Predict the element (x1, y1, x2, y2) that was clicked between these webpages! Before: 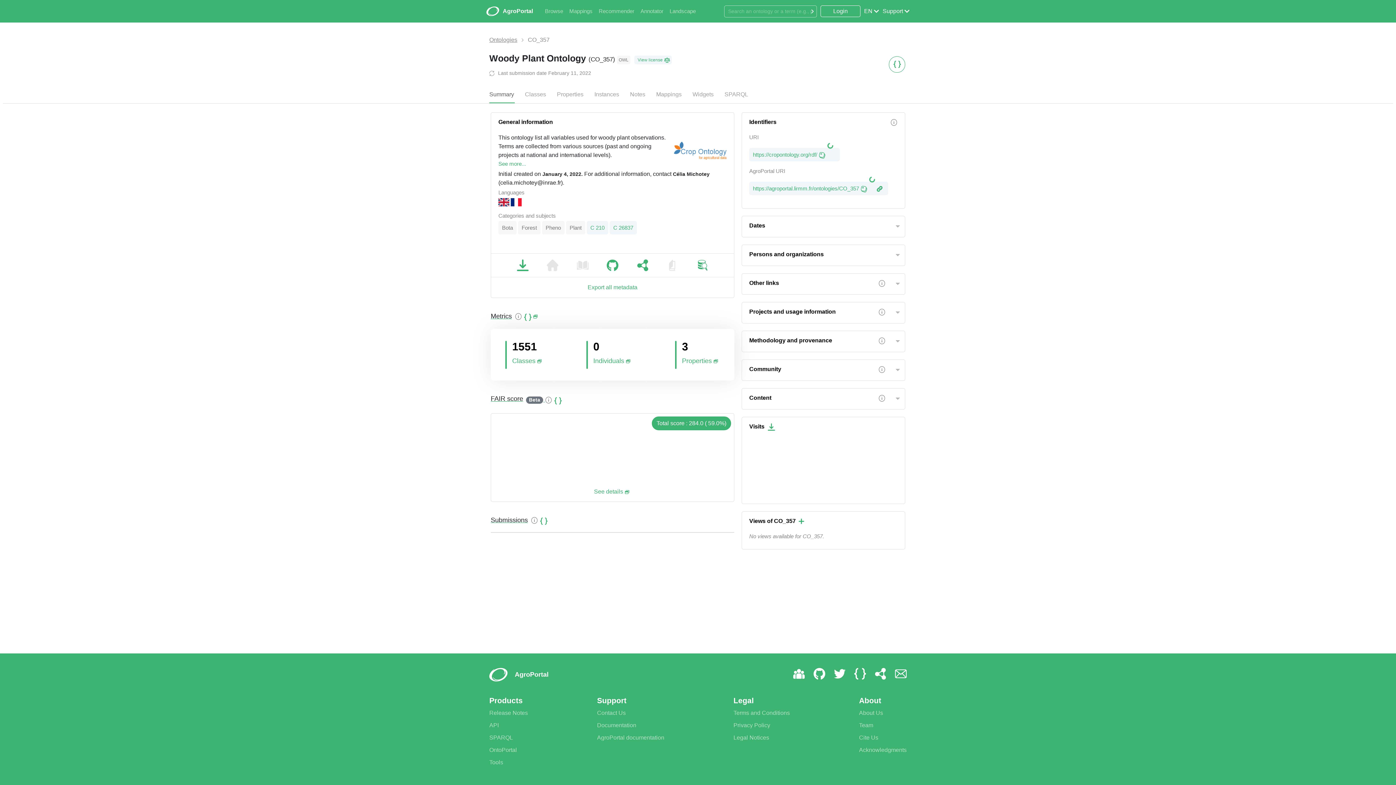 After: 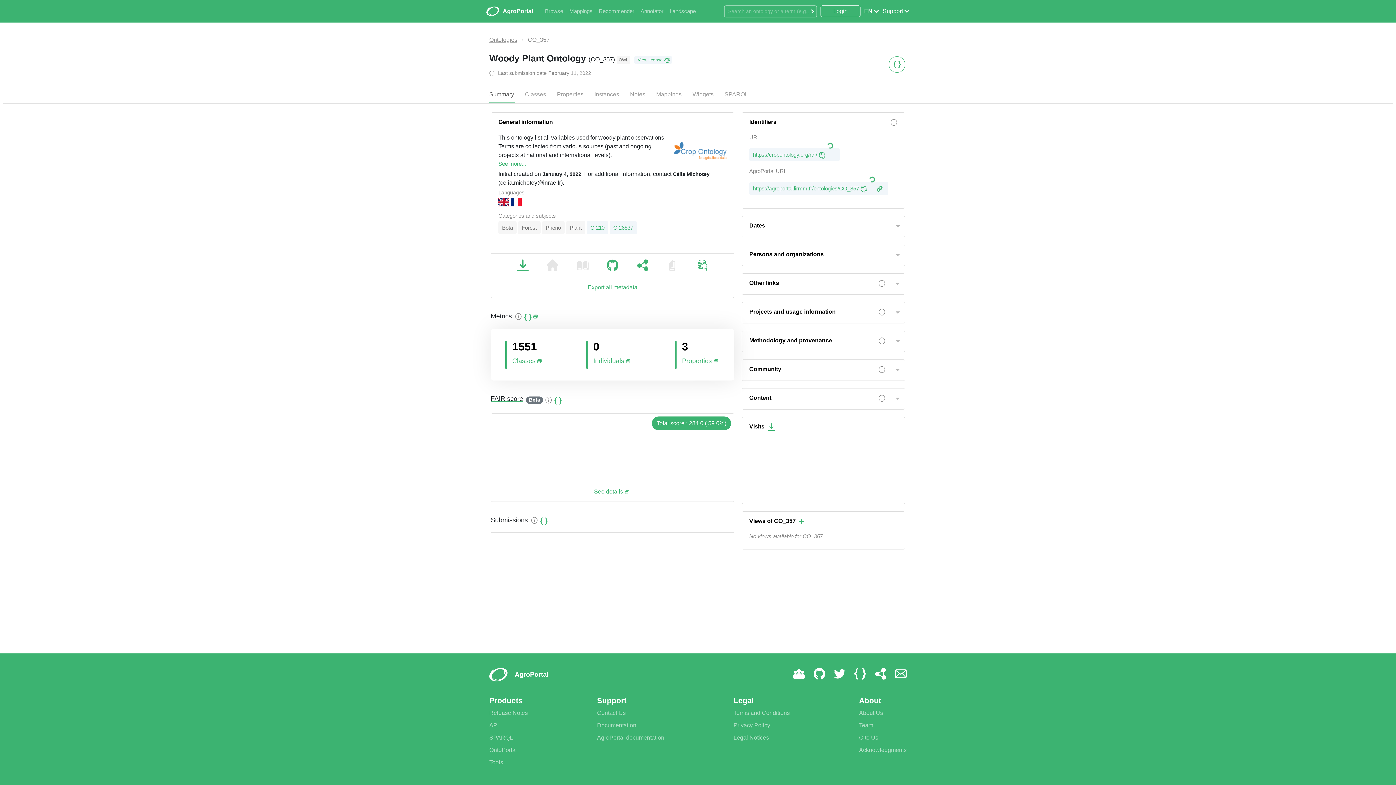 Action: bbox: (834, 670, 847, 676) label:  